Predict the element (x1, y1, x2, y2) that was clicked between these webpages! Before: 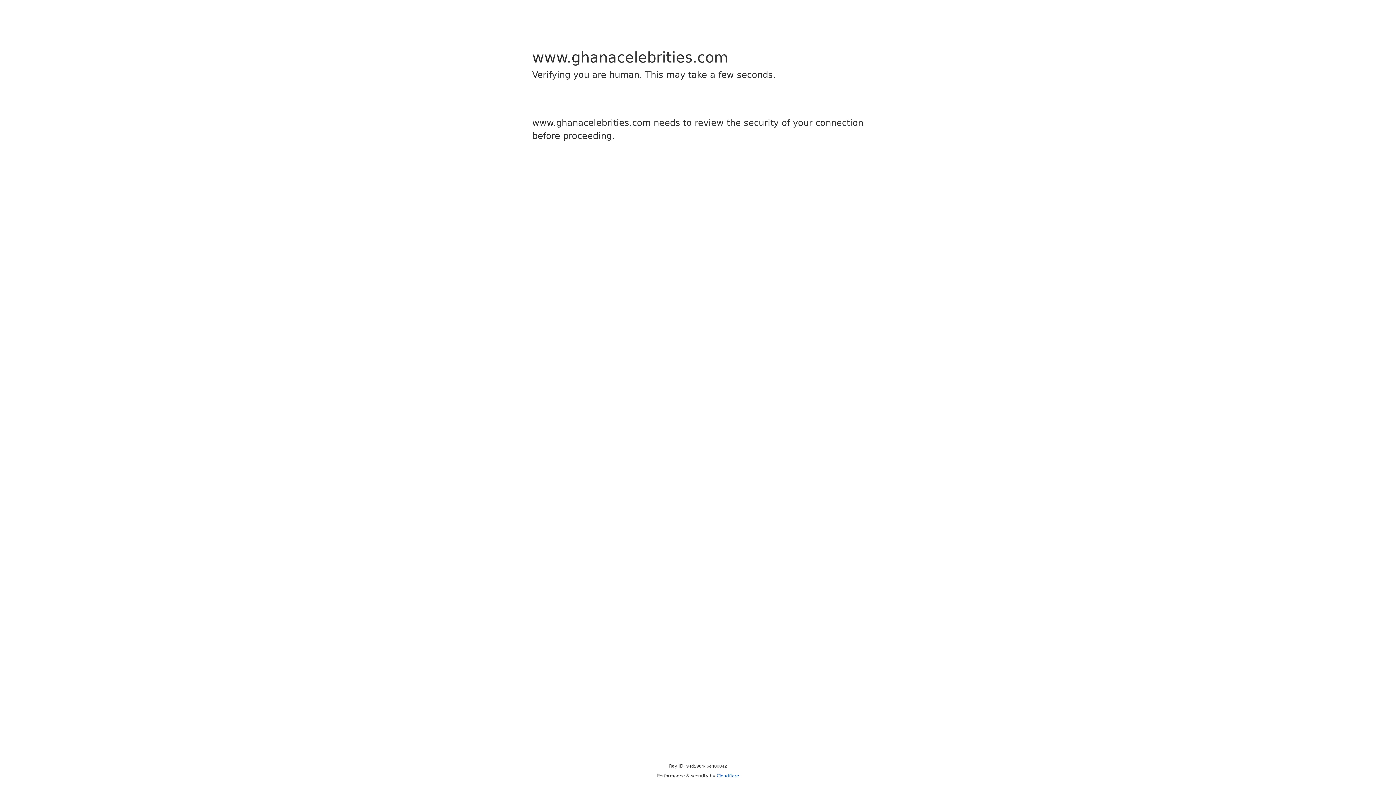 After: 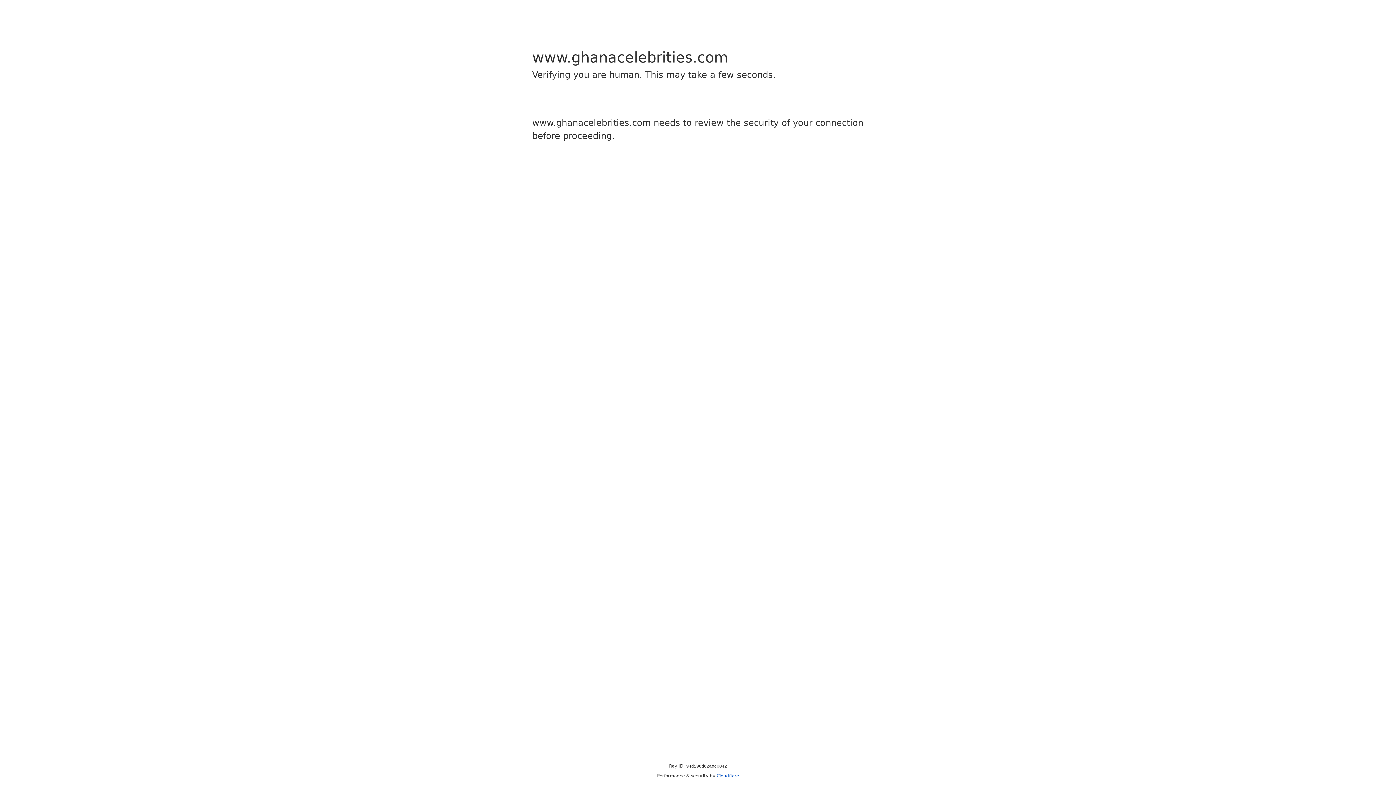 Action: label: Cloudflare bbox: (716, 773, 739, 778)